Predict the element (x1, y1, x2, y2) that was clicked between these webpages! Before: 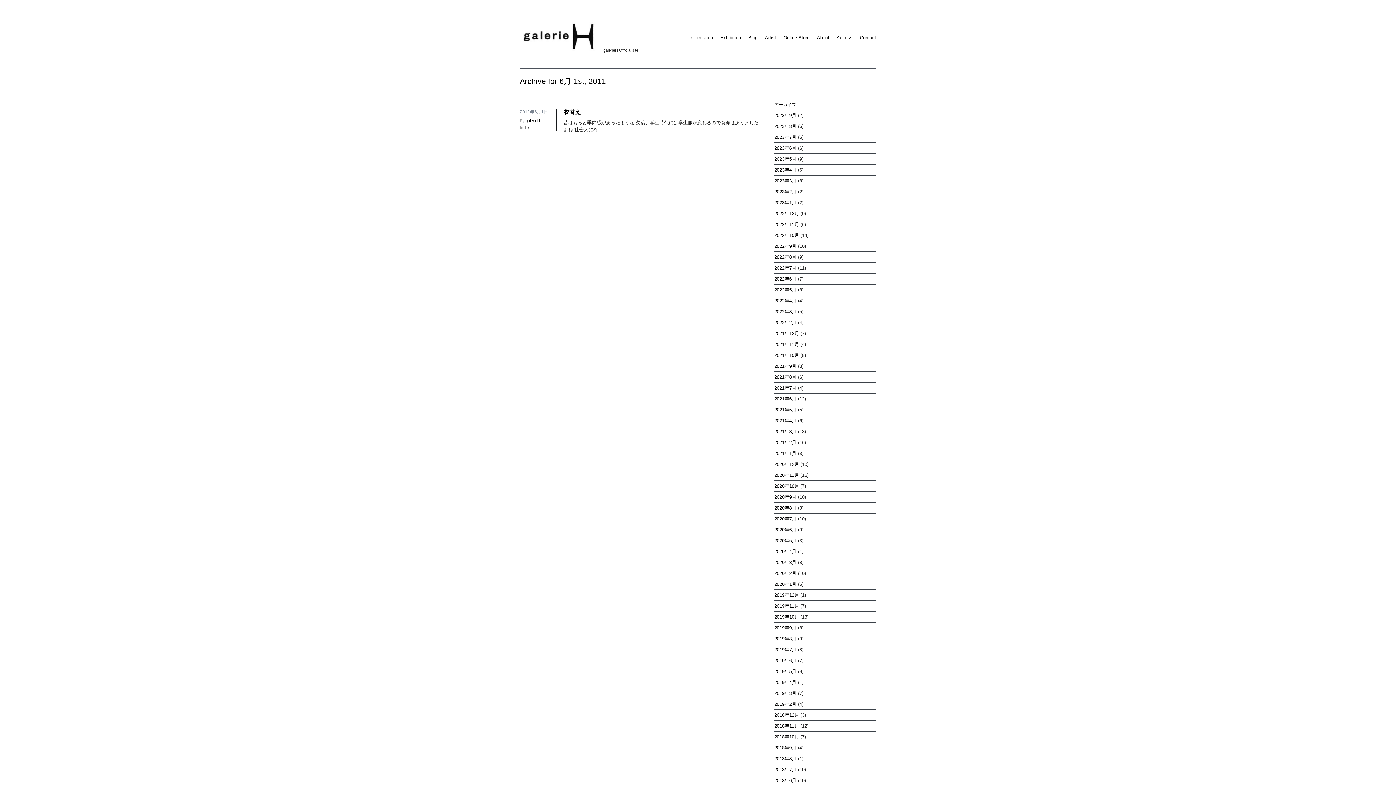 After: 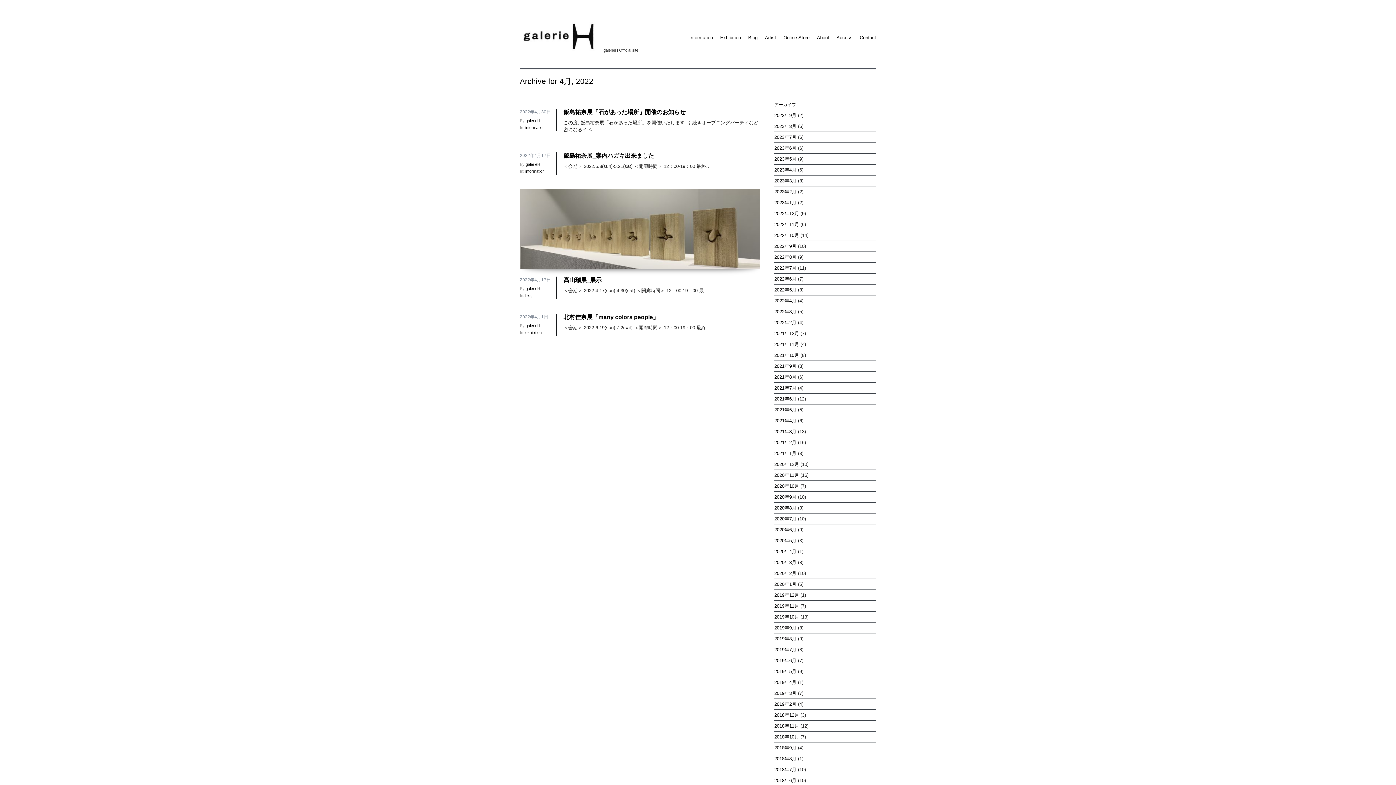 Action: bbox: (774, 298, 796, 303) label: 2022年4月